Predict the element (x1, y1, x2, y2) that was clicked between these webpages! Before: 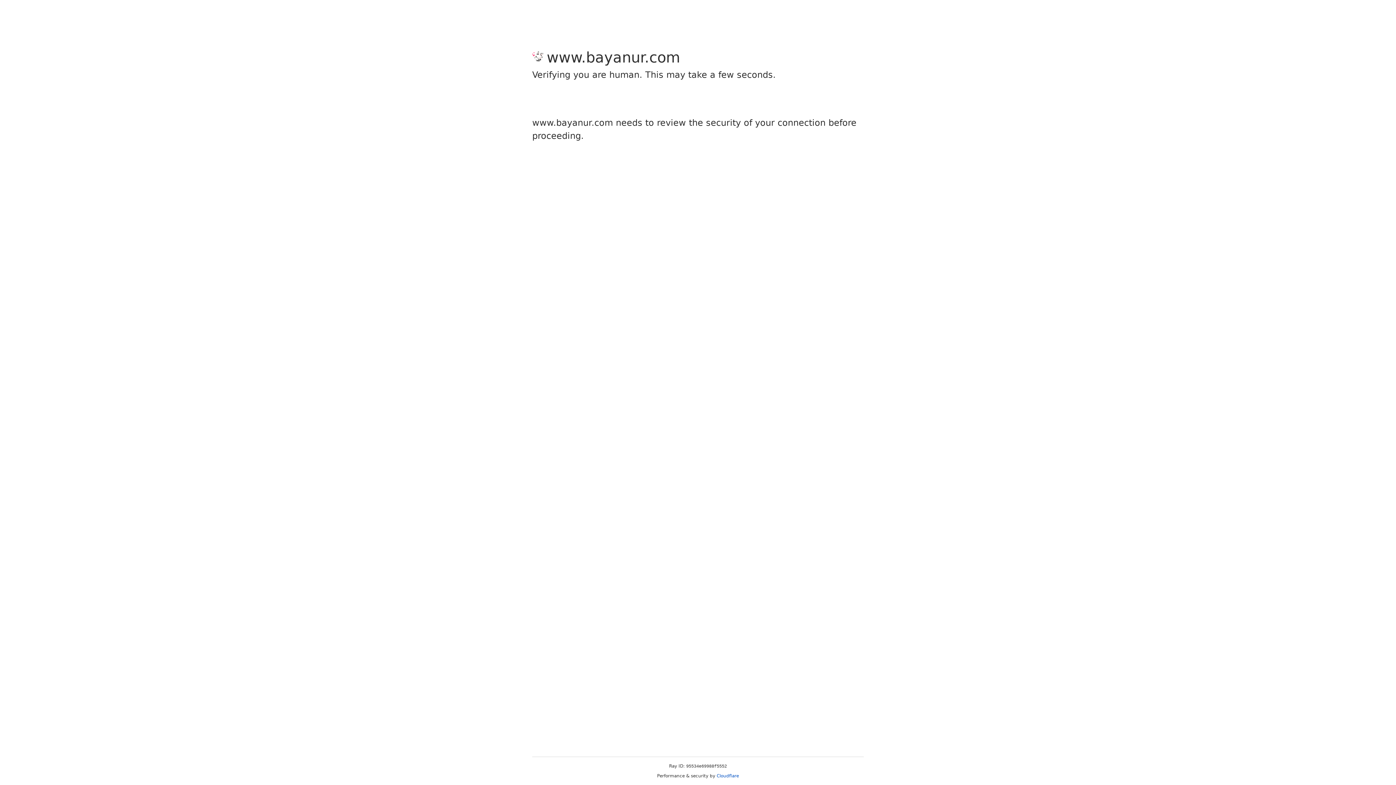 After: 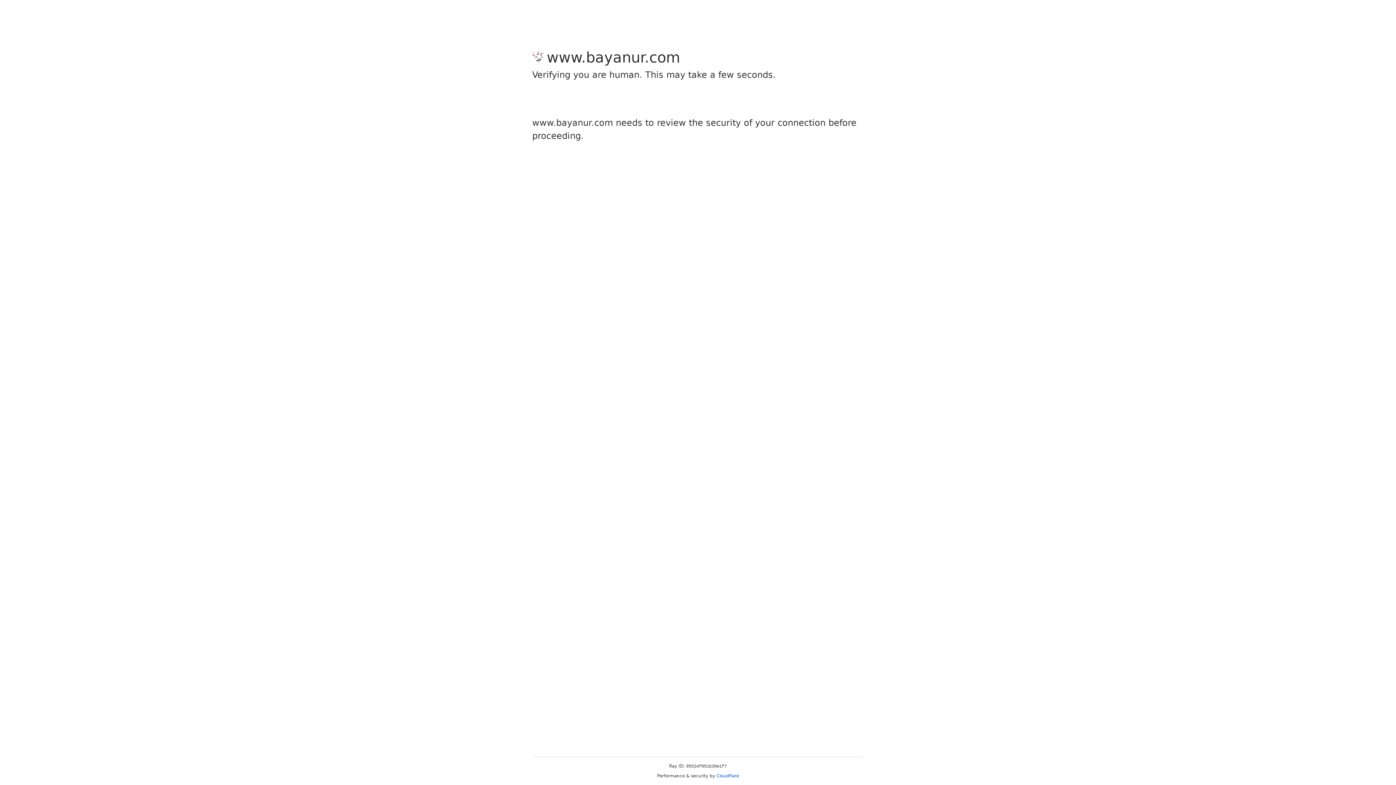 Action: label: Cloudflare bbox: (716, 773, 739, 778)